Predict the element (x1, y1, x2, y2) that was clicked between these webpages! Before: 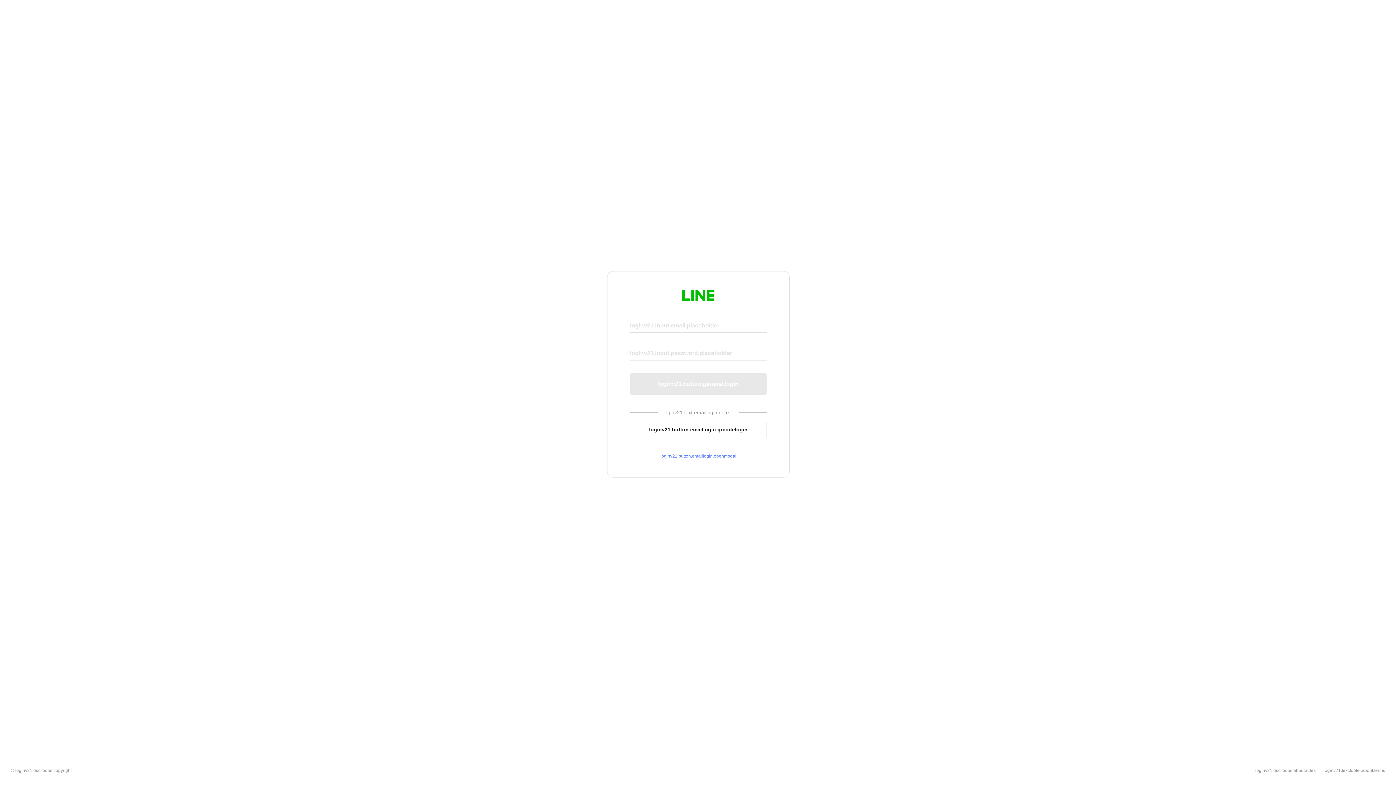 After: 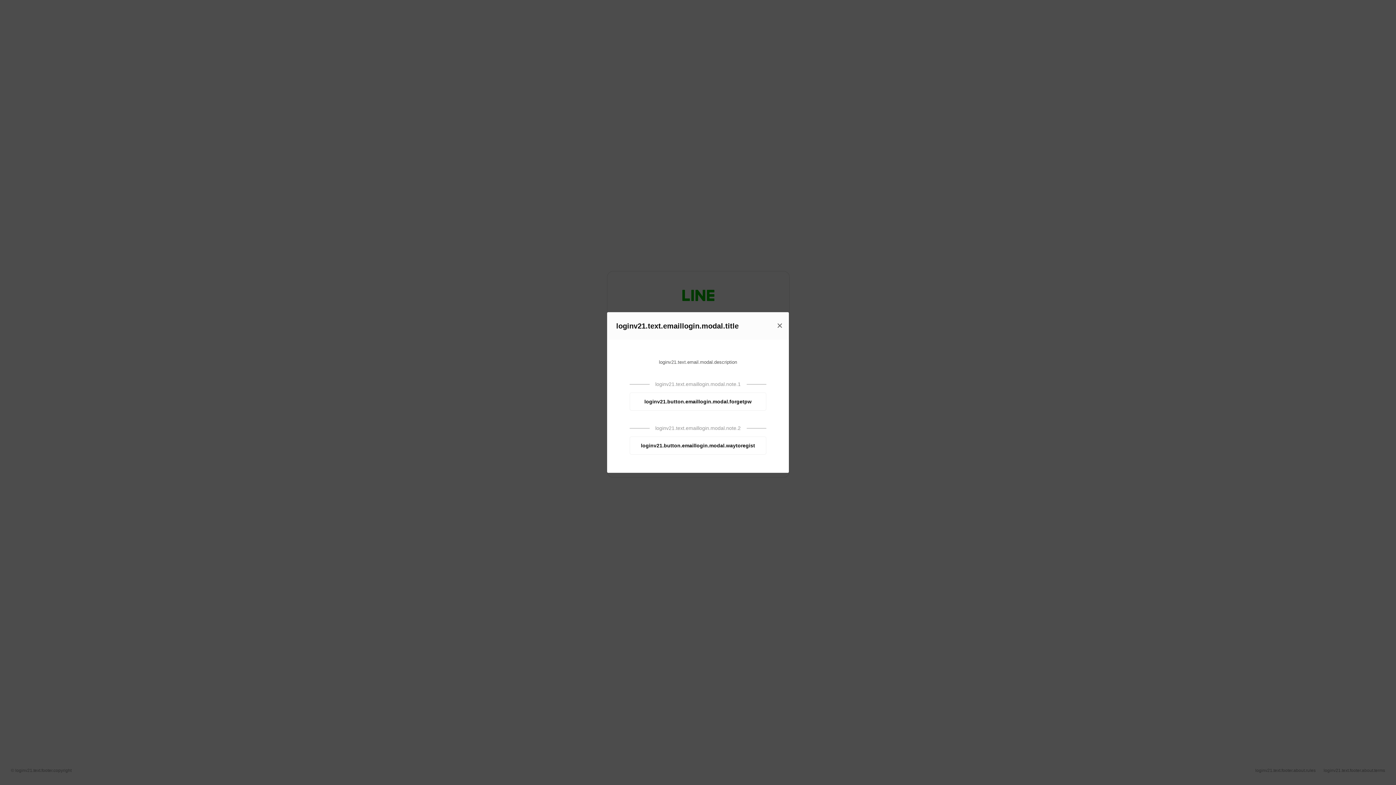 Action: label: loginv21.button.emaillogin.openmodal bbox: (630, 453, 766, 459)